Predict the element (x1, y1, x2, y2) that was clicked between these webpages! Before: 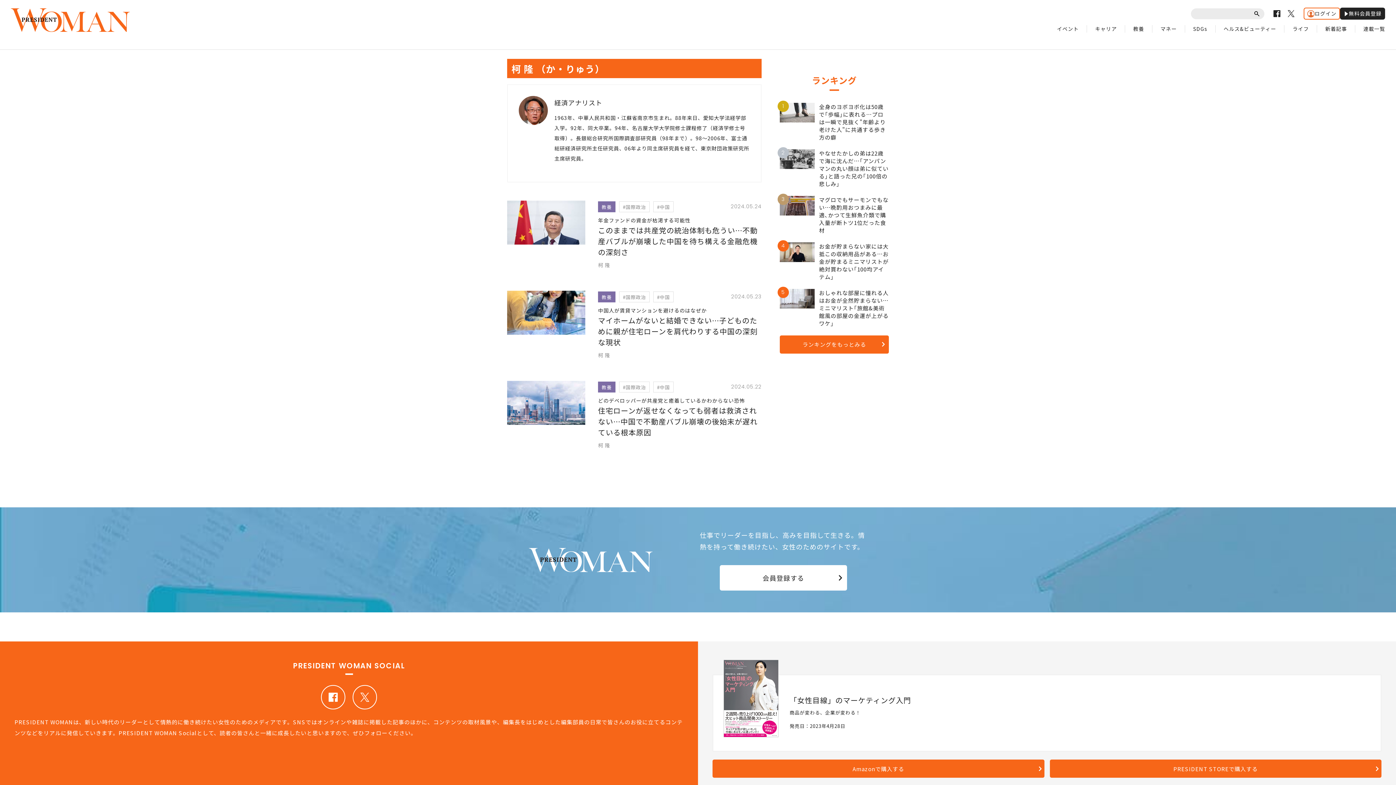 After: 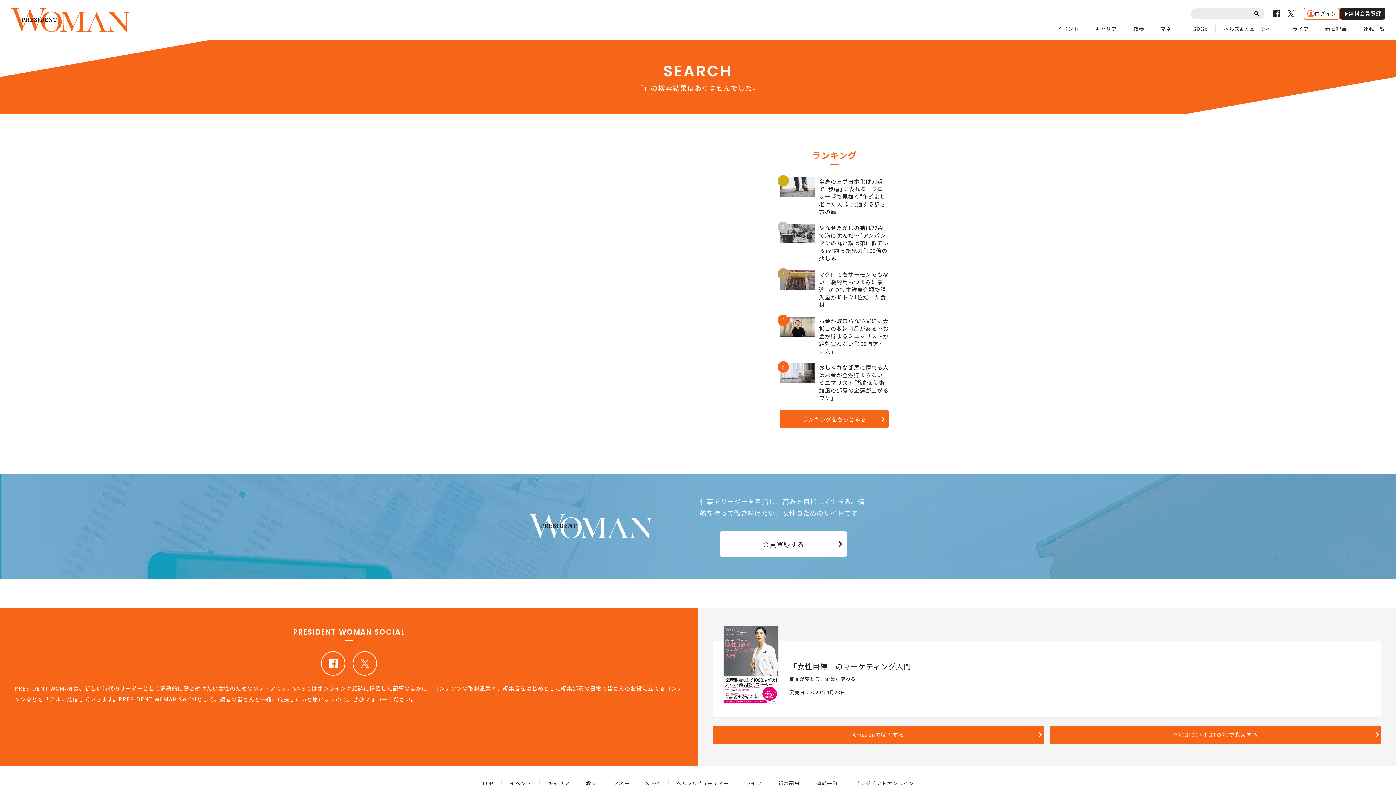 Action: bbox: (1249, 8, 1264, 19)